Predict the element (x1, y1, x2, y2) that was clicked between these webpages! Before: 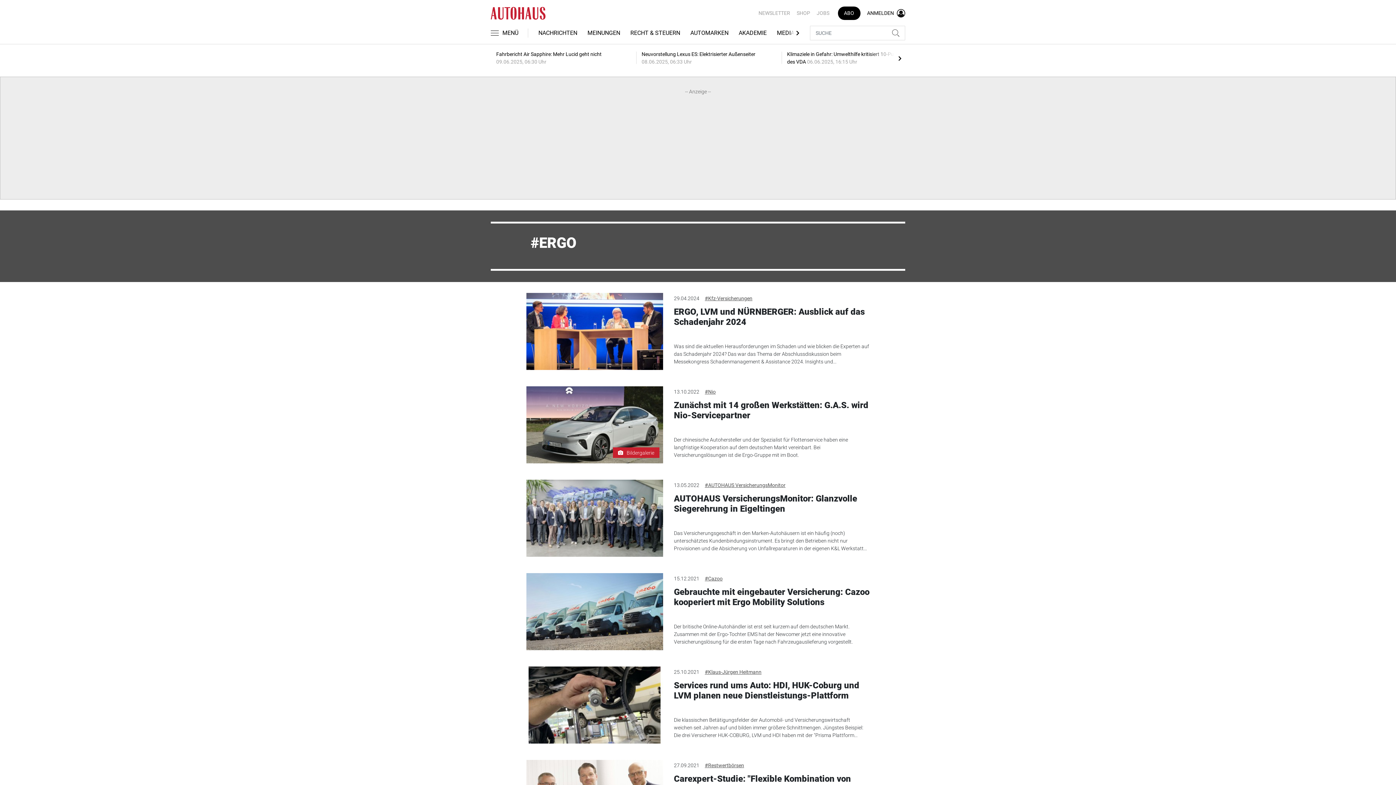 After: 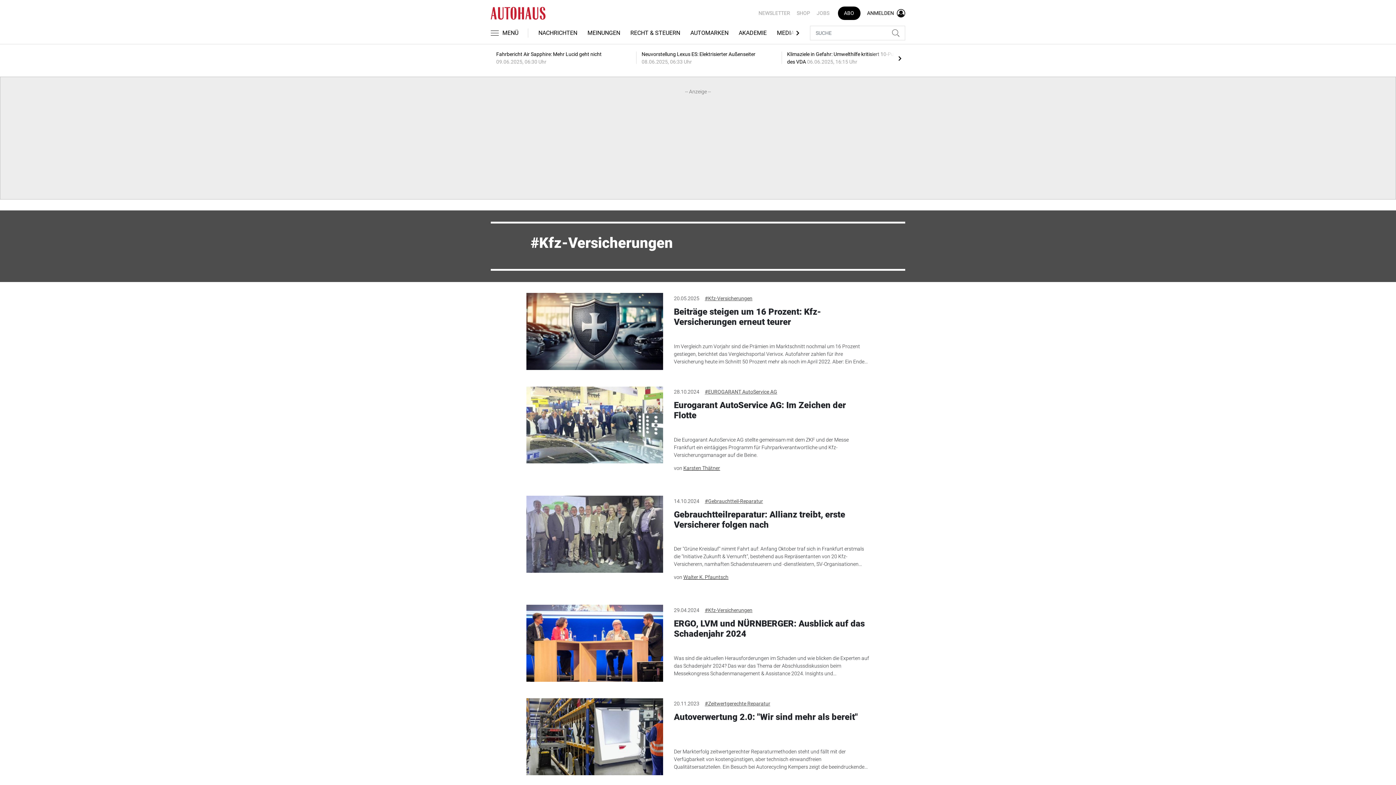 Action: bbox: (705, 294, 752, 302) label: #Kfz-Versicherungen